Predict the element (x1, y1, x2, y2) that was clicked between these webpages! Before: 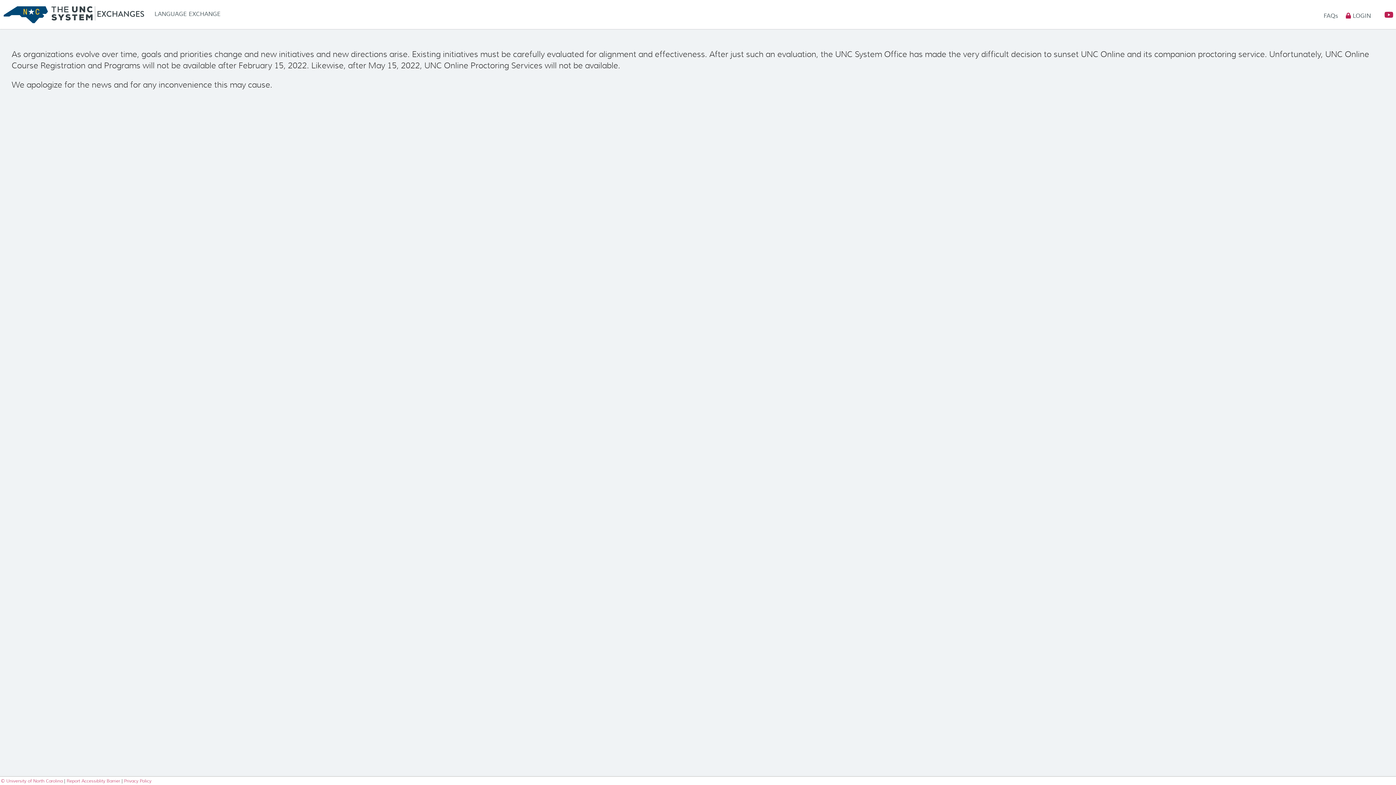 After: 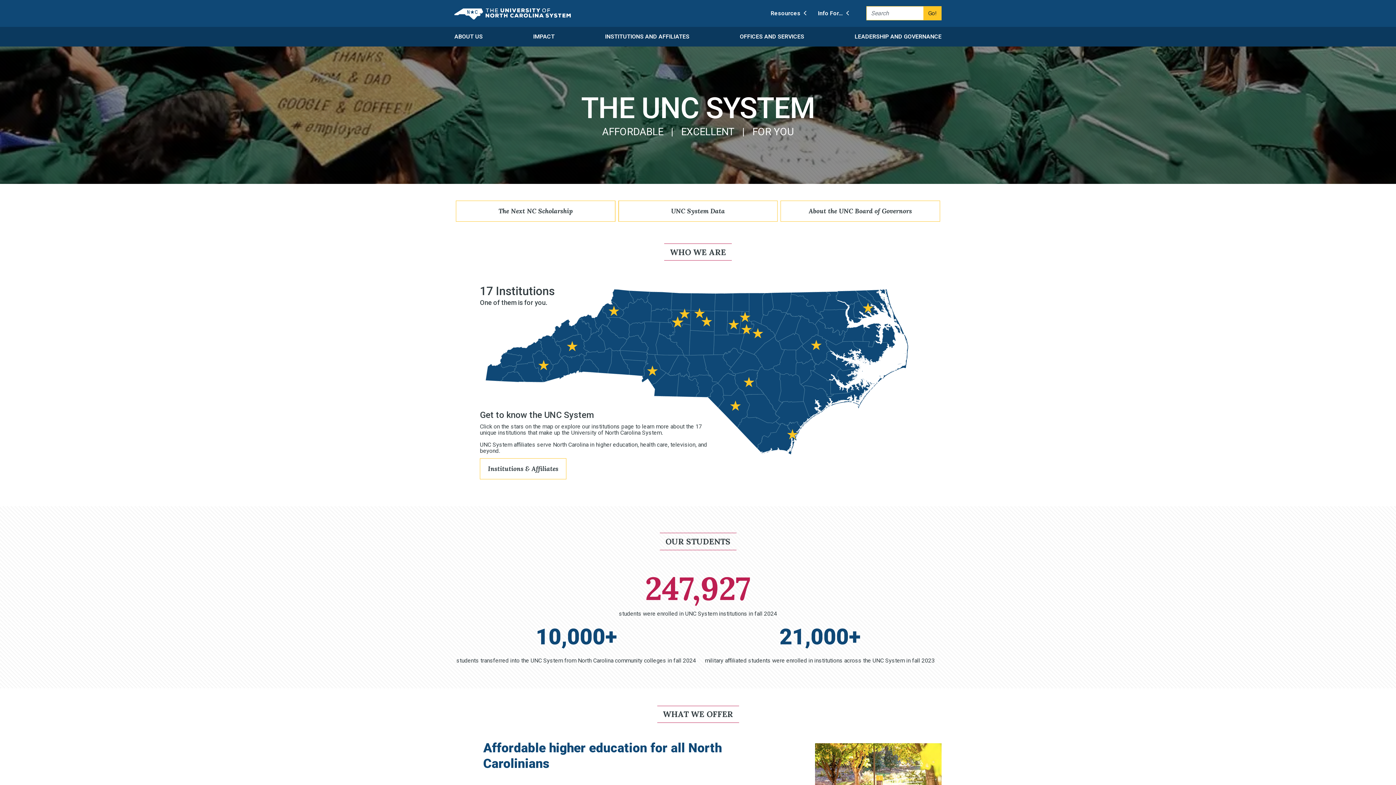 Action: bbox: (0, 778, 64, 784) label: © University of North Carolina 